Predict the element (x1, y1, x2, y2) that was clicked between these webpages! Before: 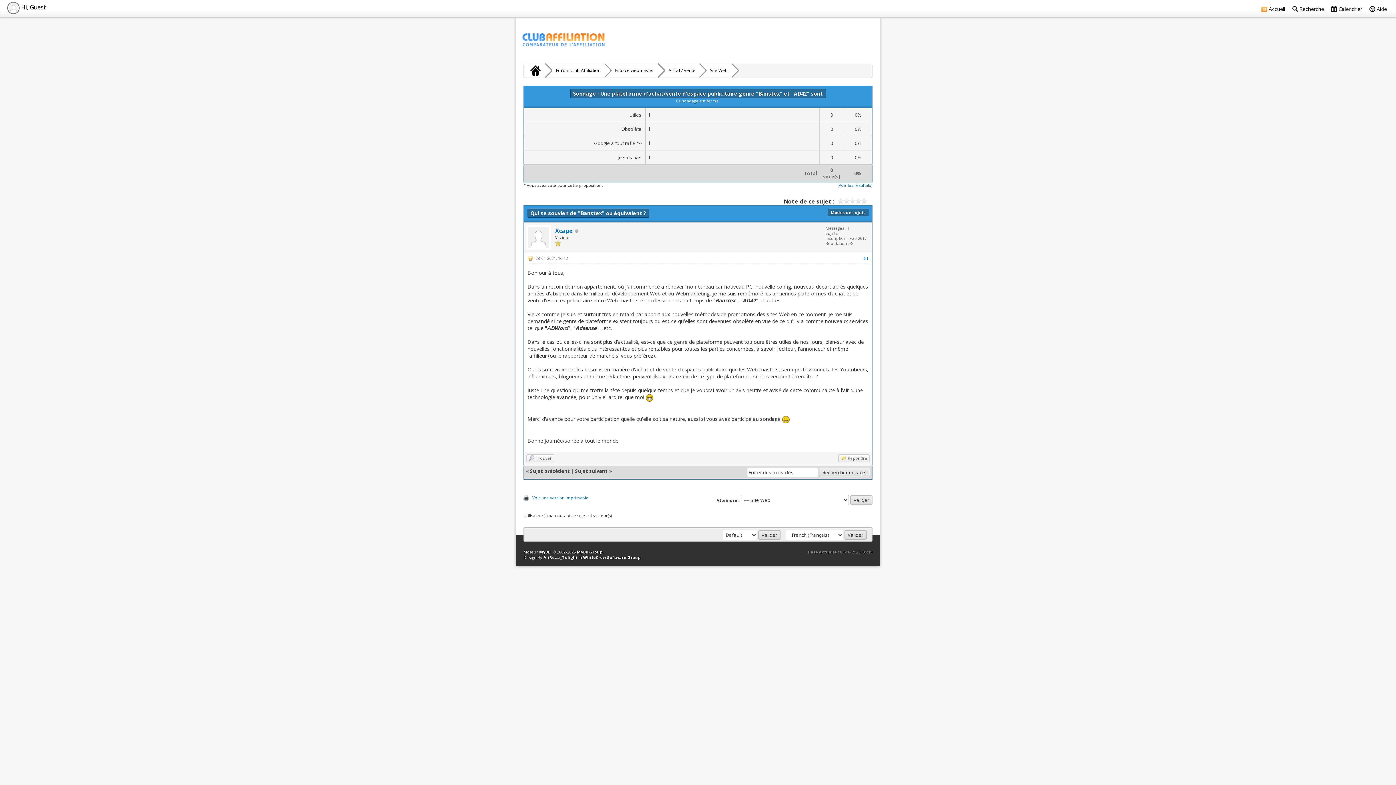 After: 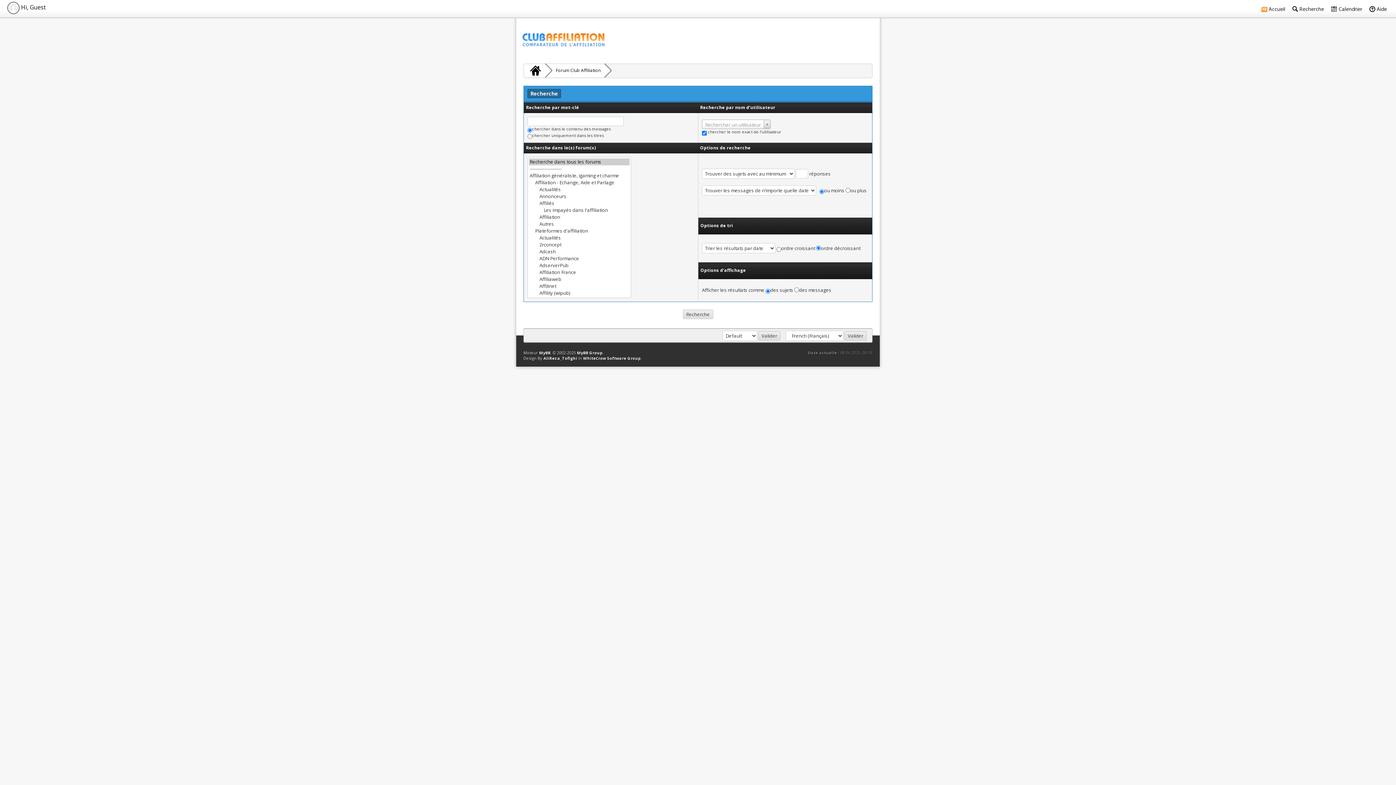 Action: label:  Recherche bbox: (1289, 0, 1328, 17)